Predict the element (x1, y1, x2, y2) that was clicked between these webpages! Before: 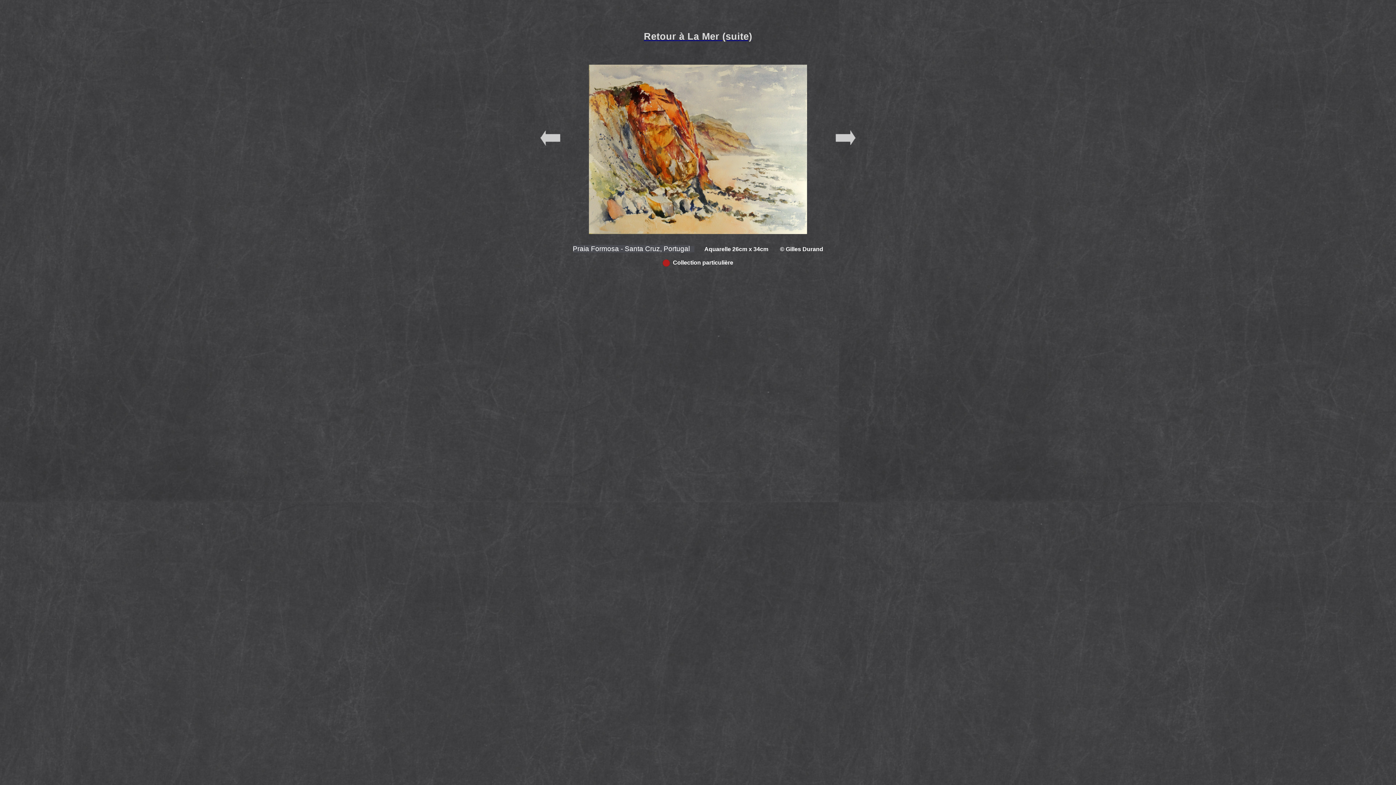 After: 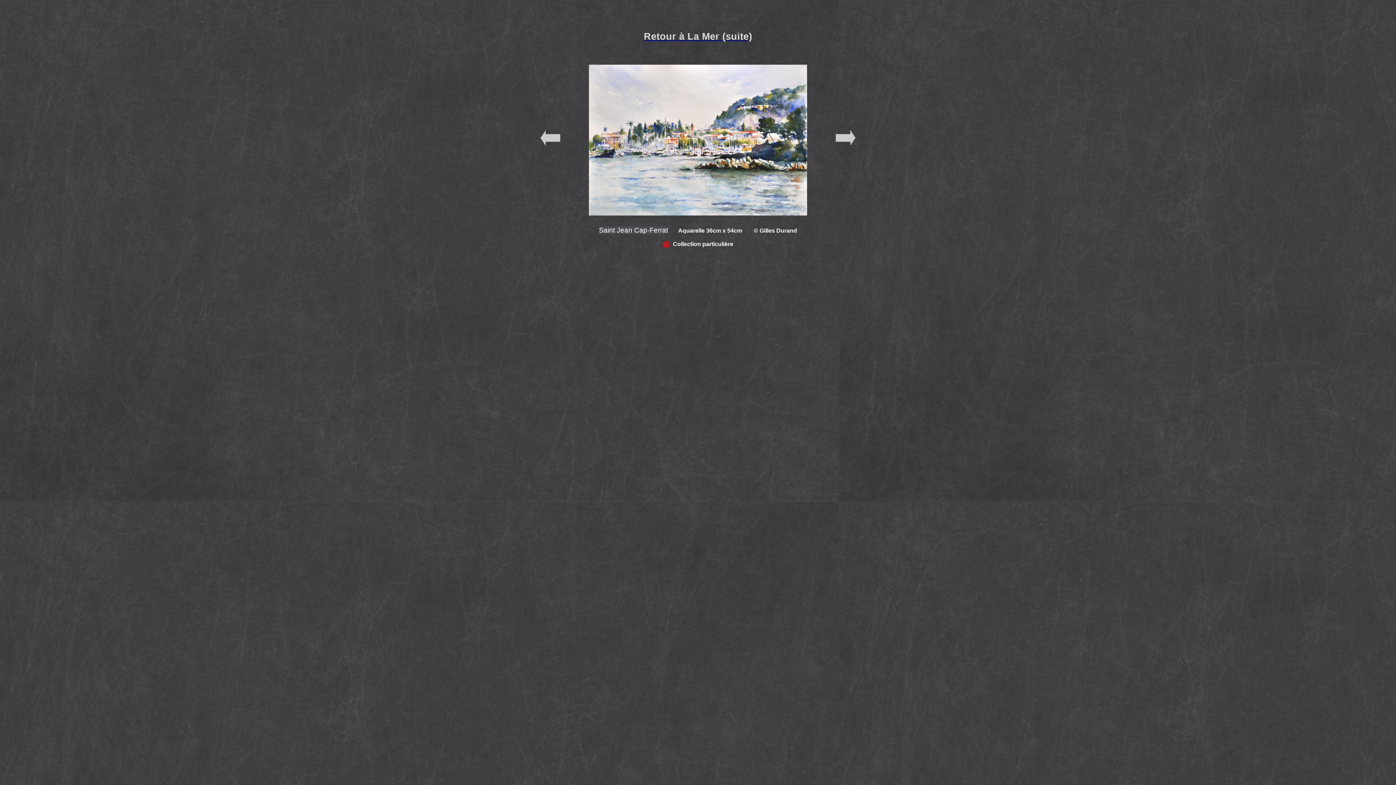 Action: bbox: (834, 140, 856, 147)